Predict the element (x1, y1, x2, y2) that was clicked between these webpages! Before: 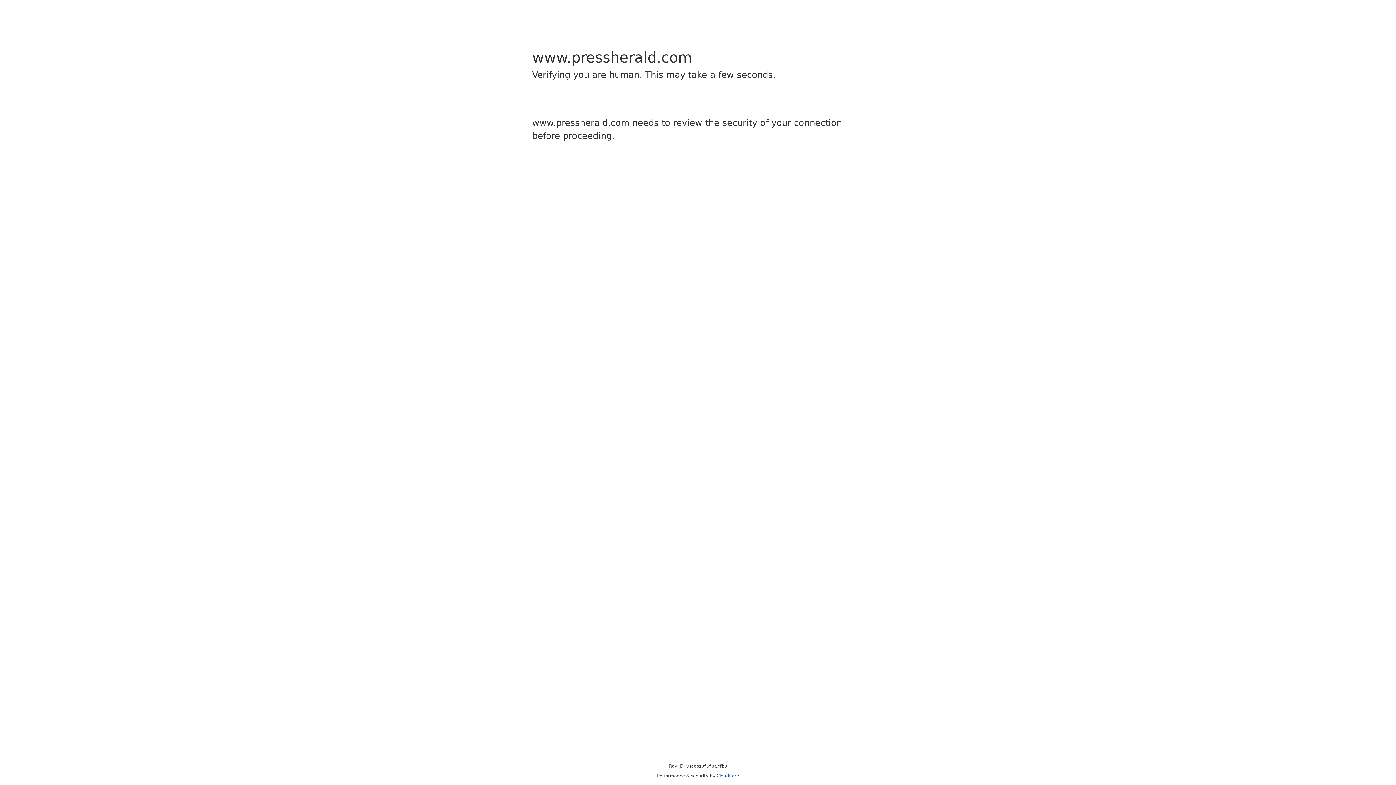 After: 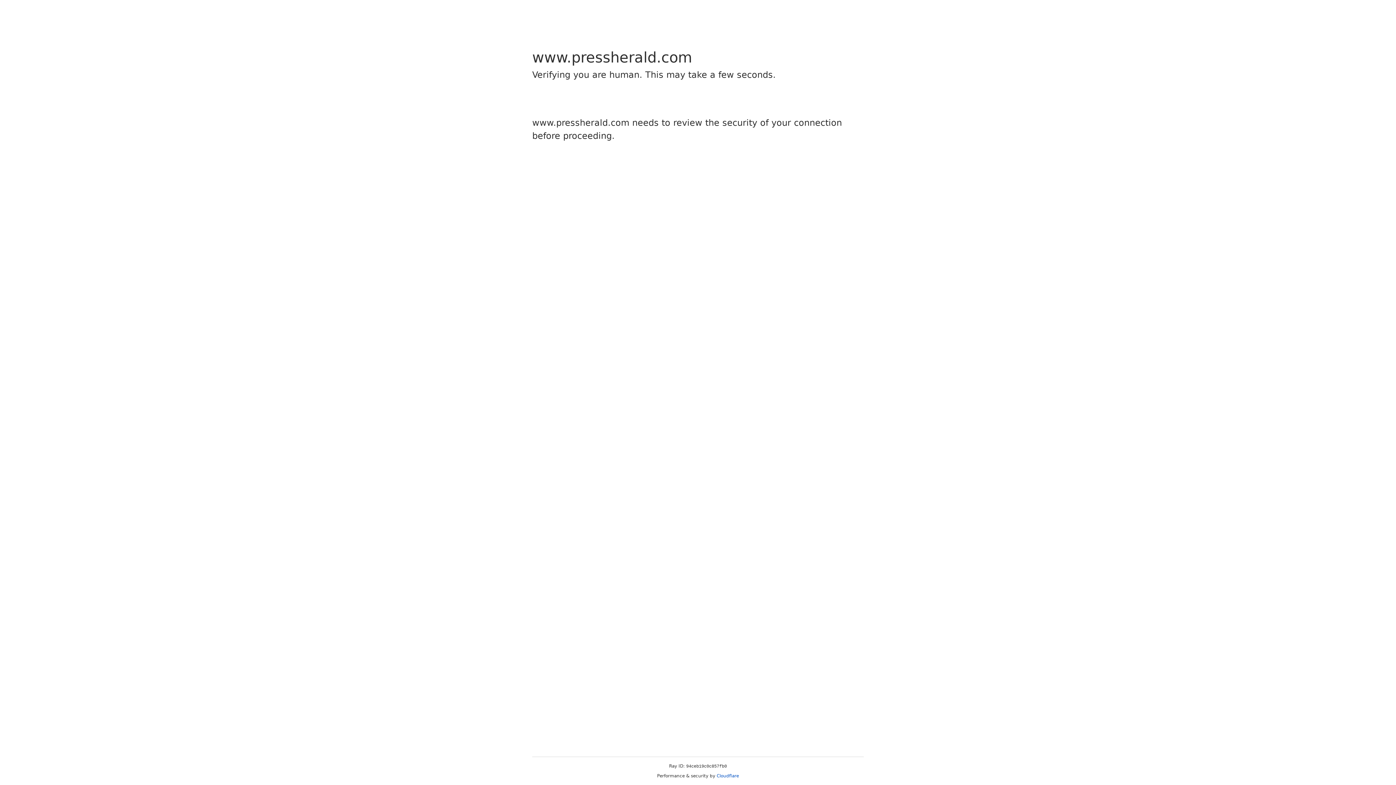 Action: bbox: (716, 773, 739, 778) label: Cloudflare